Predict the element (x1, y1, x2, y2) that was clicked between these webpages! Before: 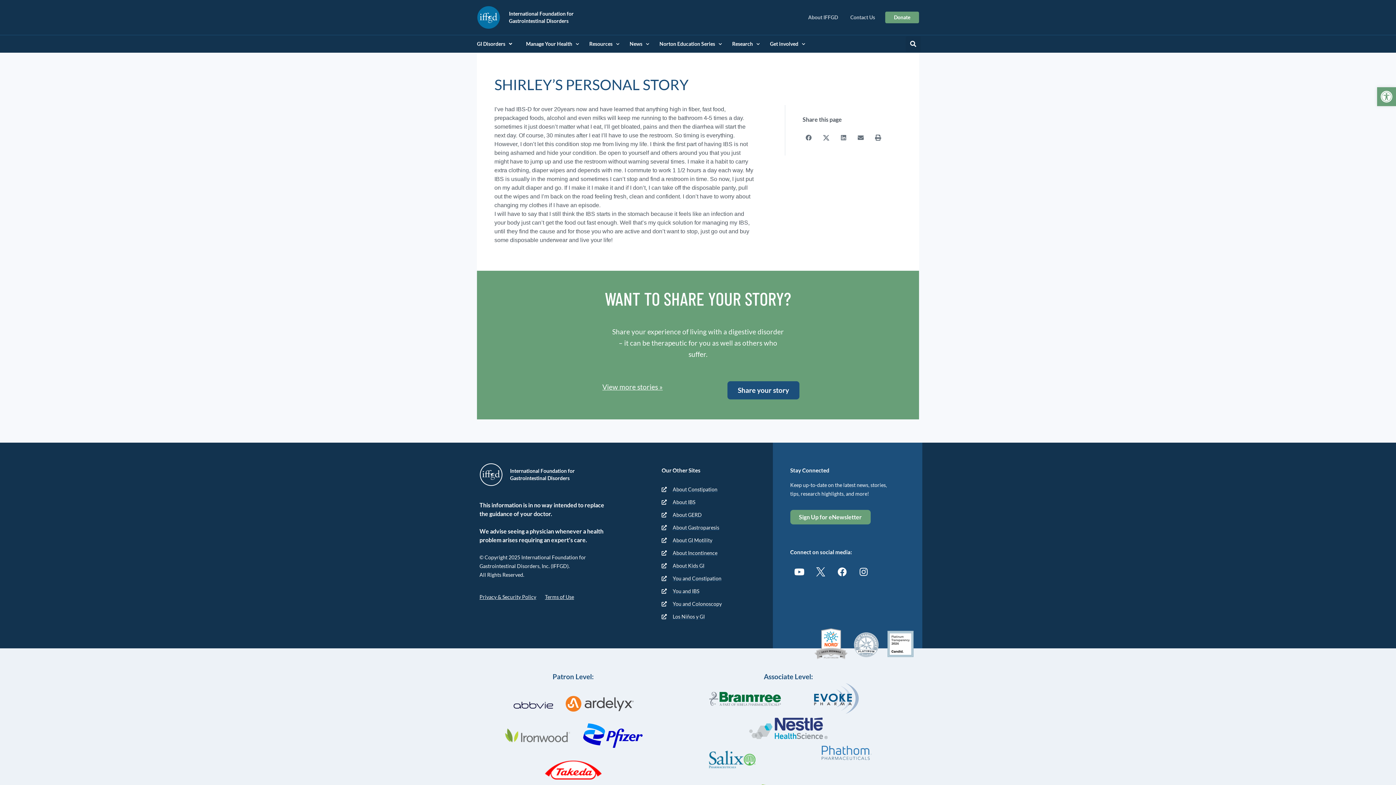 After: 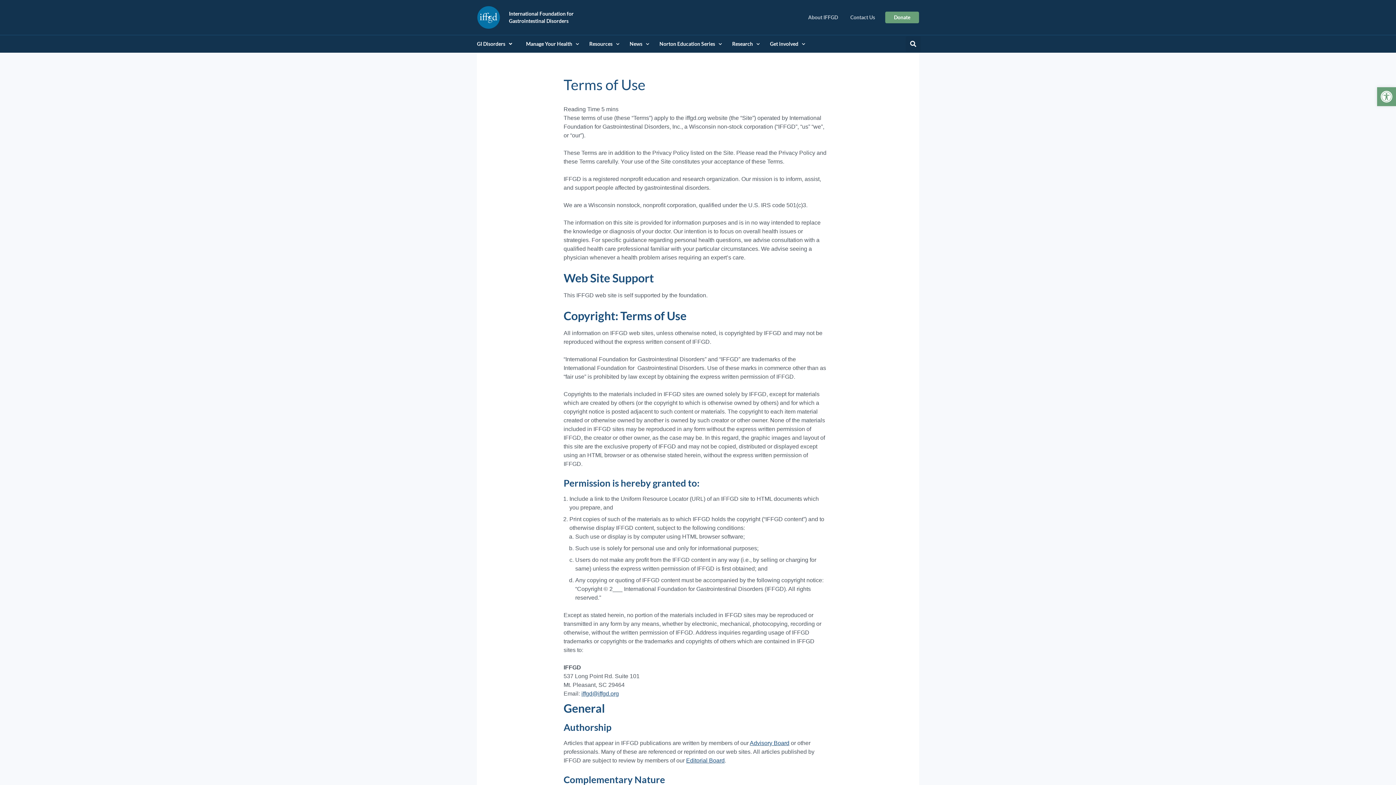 Action: bbox: (545, 593, 574, 601) label: Terms of Use